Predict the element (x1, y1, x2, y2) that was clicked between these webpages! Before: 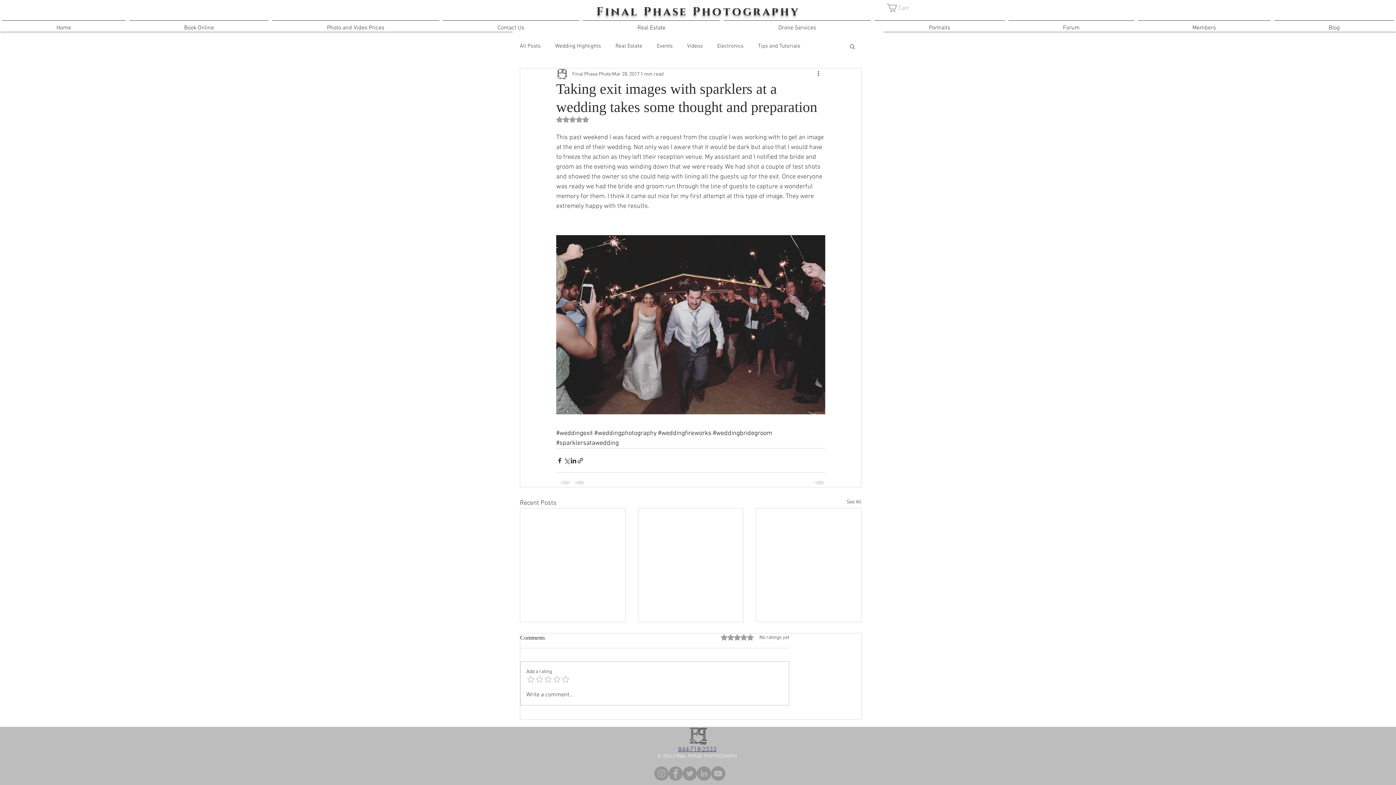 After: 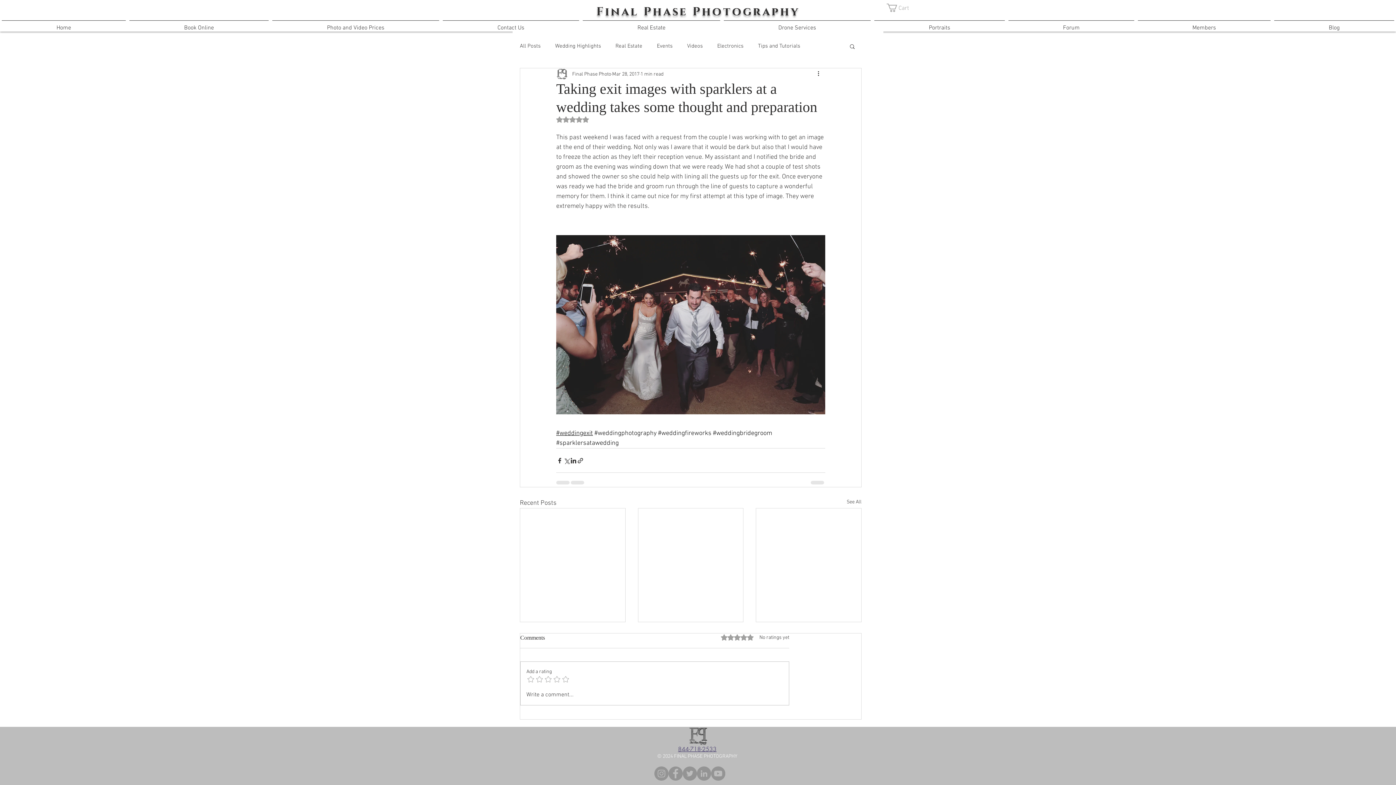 Action: label: #weddingexit bbox: (556, 429, 593, 437)